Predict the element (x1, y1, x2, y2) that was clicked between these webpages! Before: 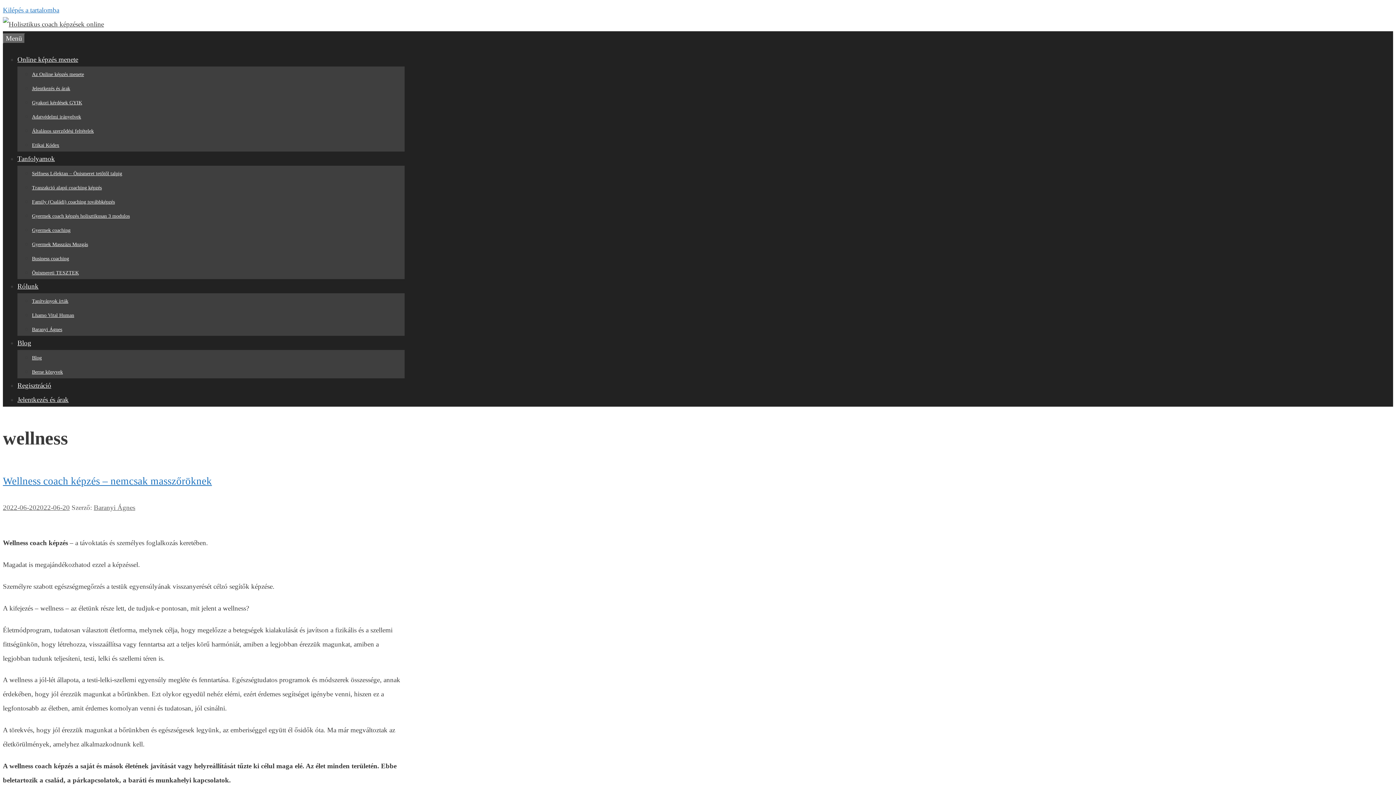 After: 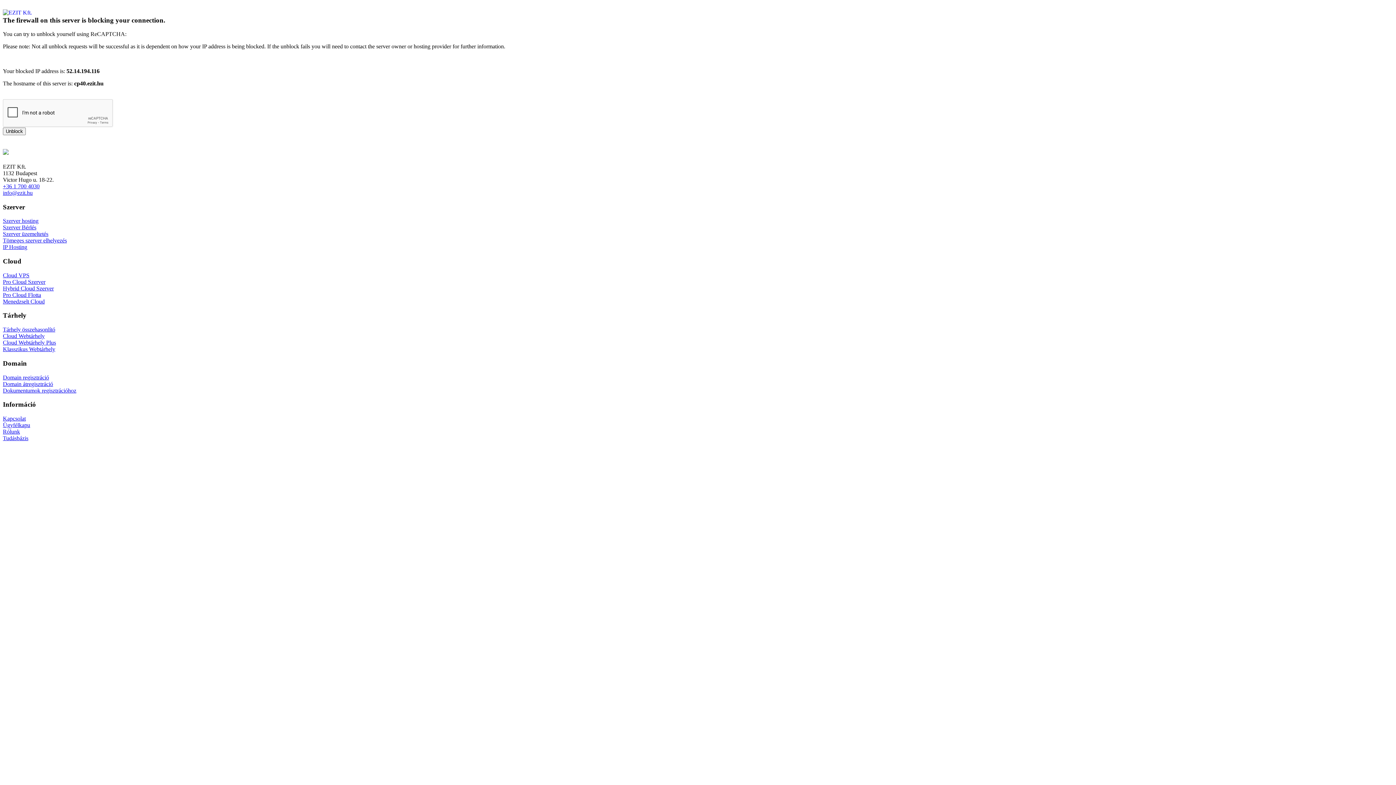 Action: label: Gyermek coaching bbox: (32, 227, 70, 233)